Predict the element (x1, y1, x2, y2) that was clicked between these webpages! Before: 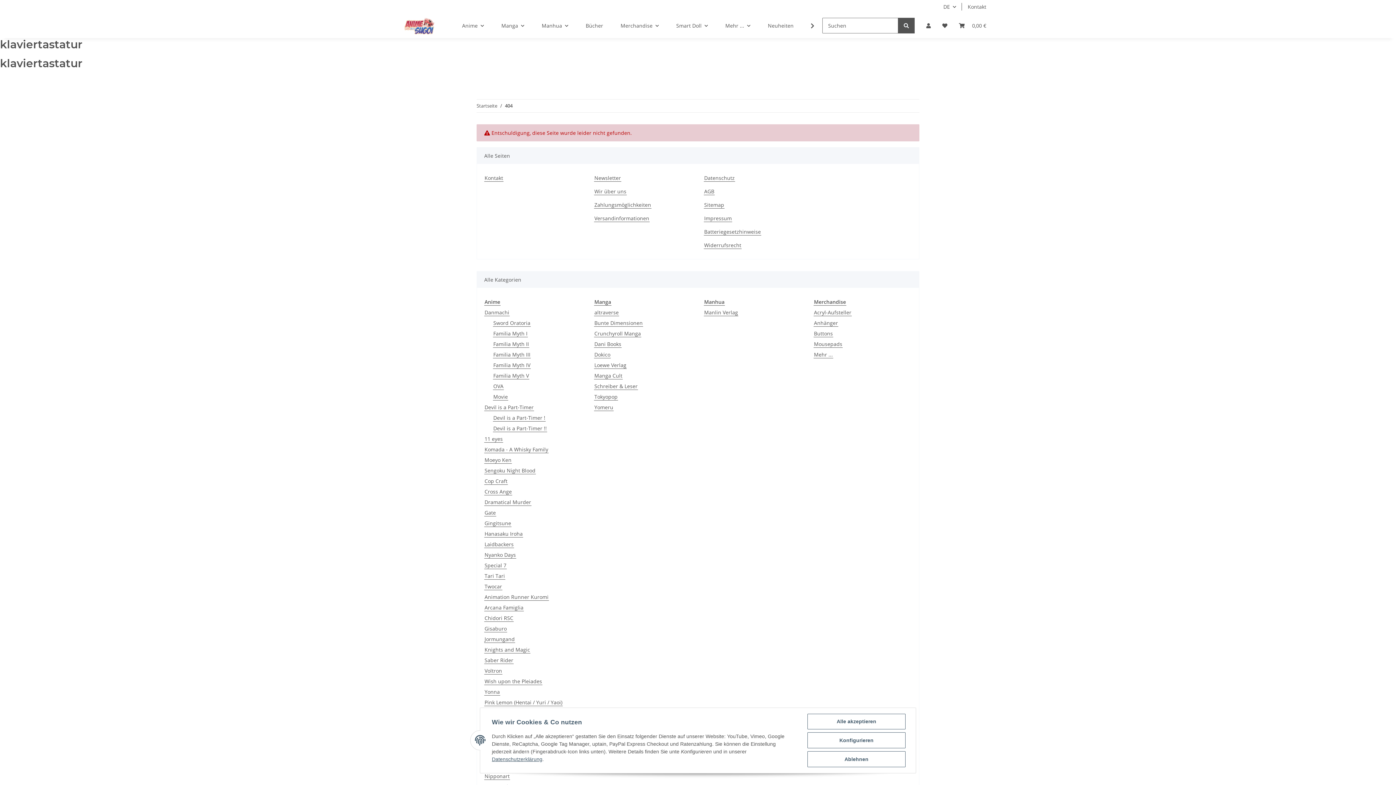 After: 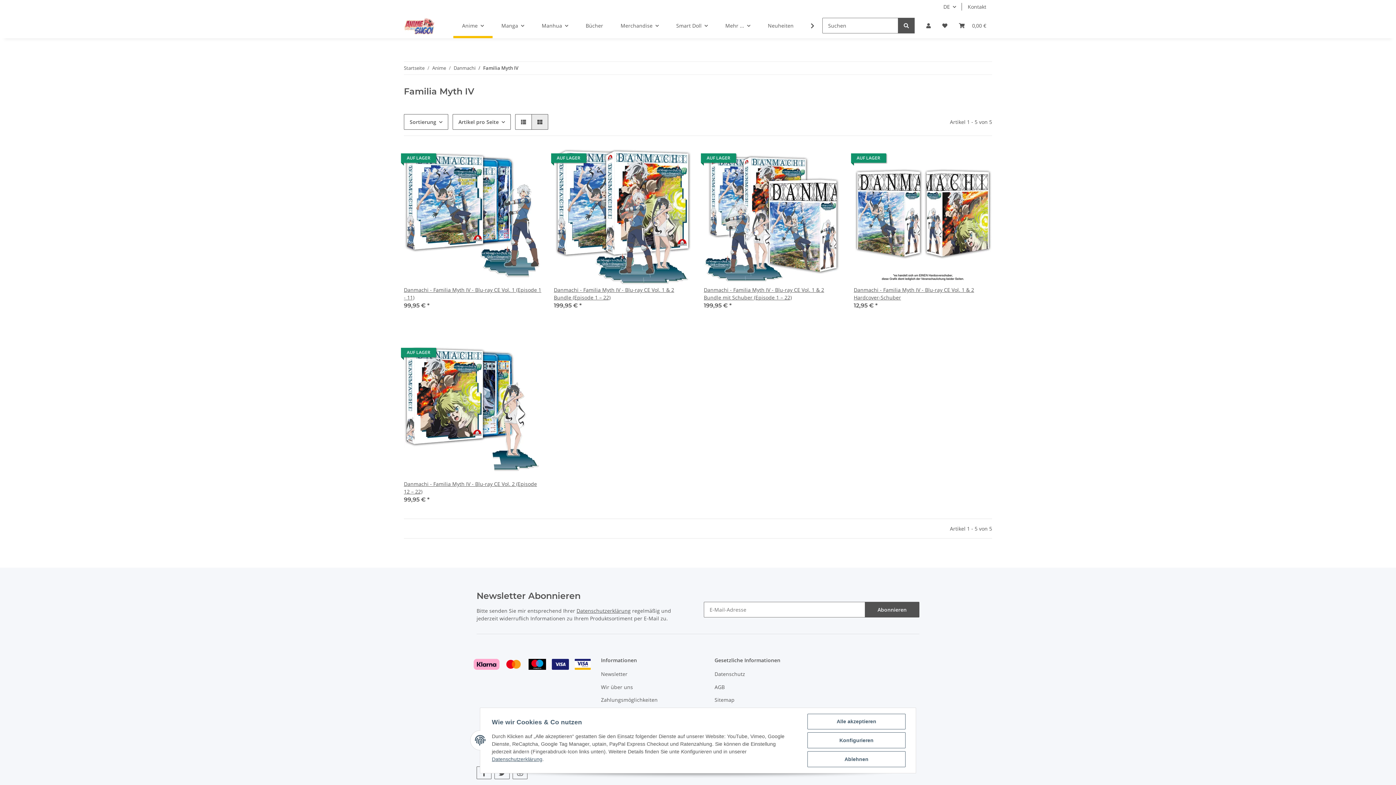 Action: label: Familia Myth IV bbox: (493, 361, 530, 369)